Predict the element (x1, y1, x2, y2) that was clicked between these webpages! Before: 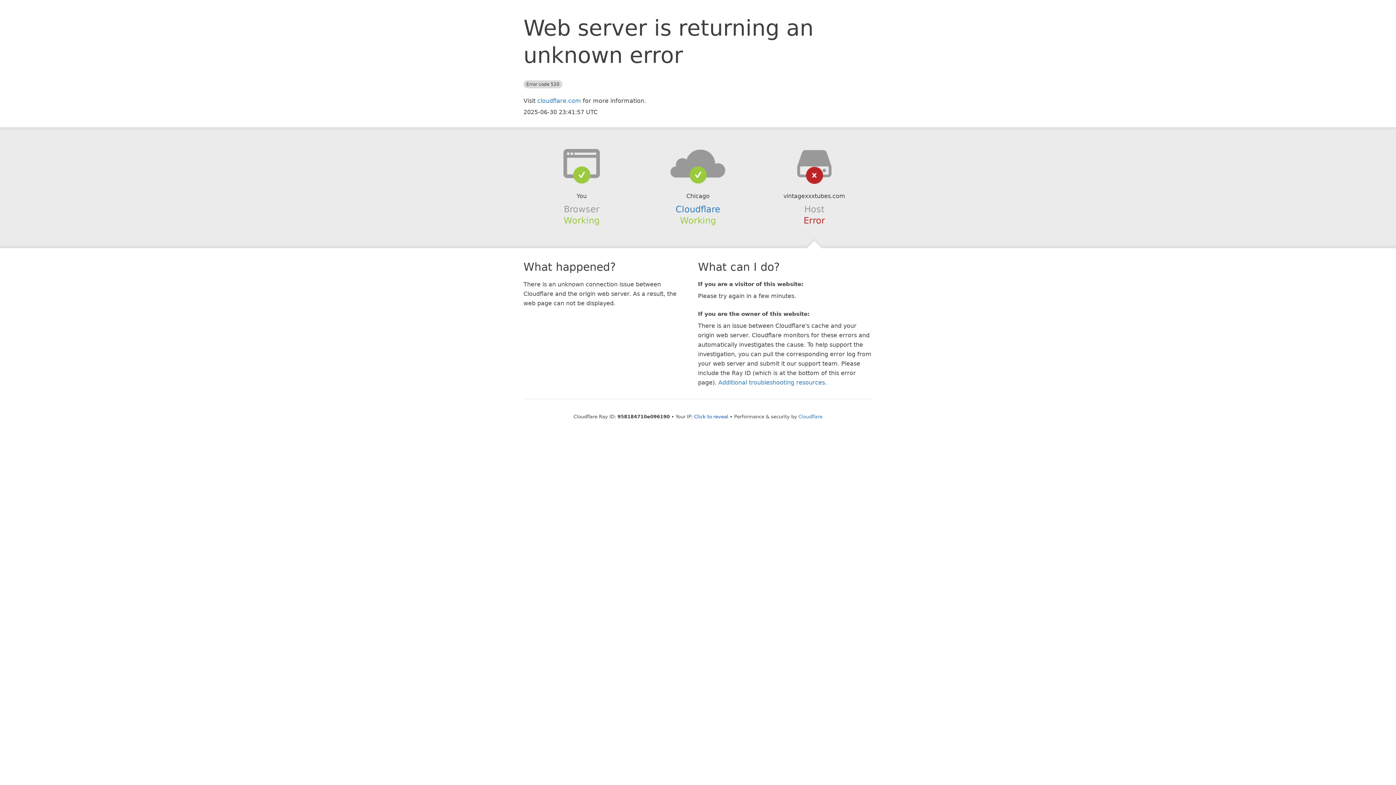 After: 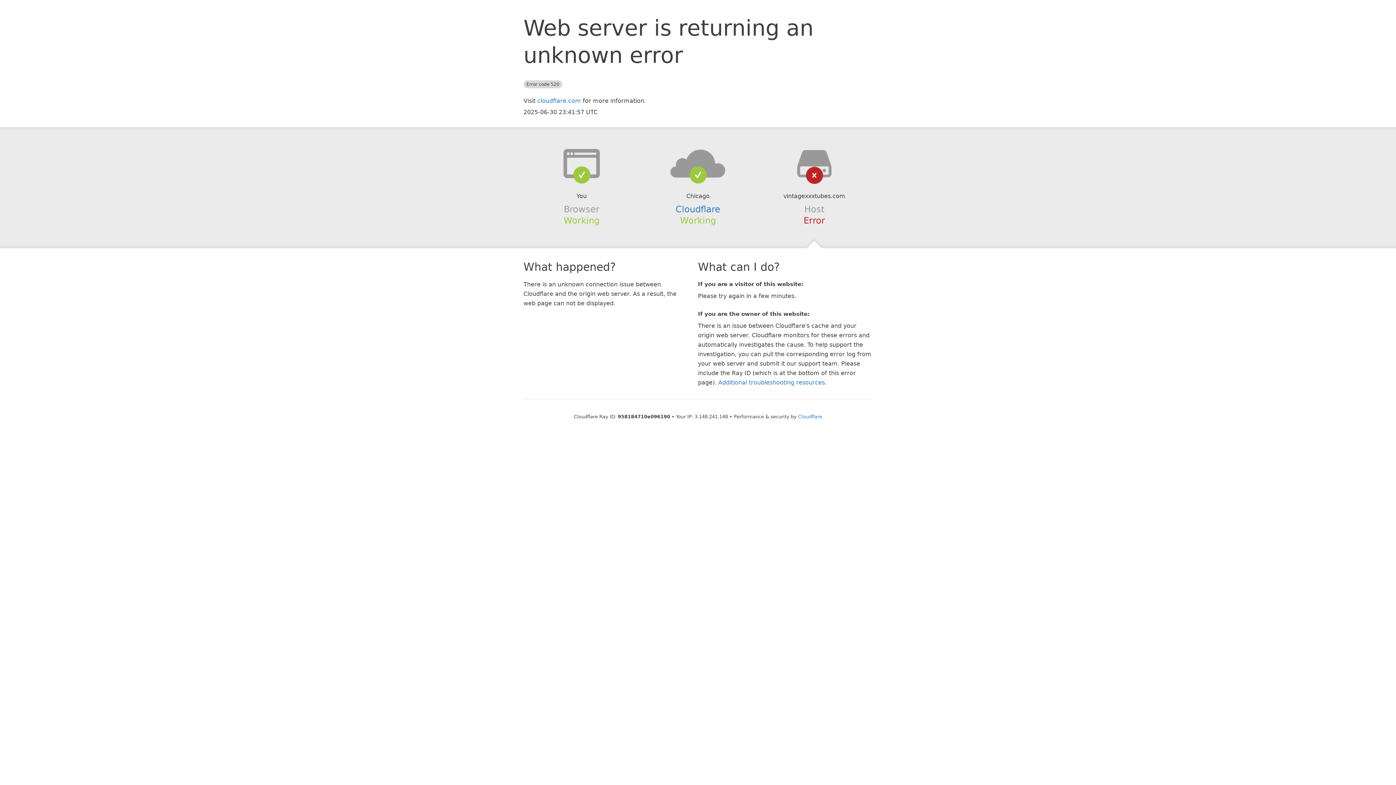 Action: label: Click to reveal bbox: (694, 414, 728, 419)